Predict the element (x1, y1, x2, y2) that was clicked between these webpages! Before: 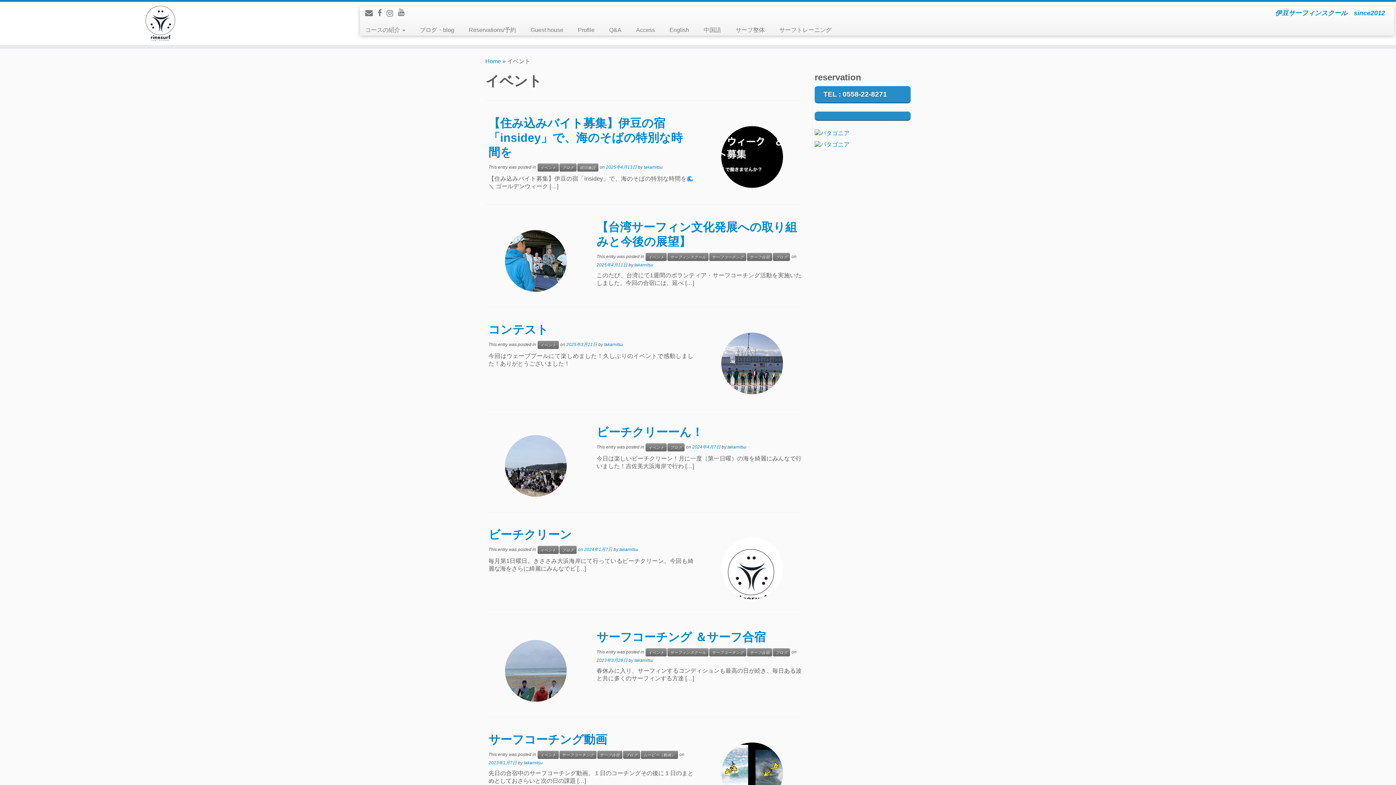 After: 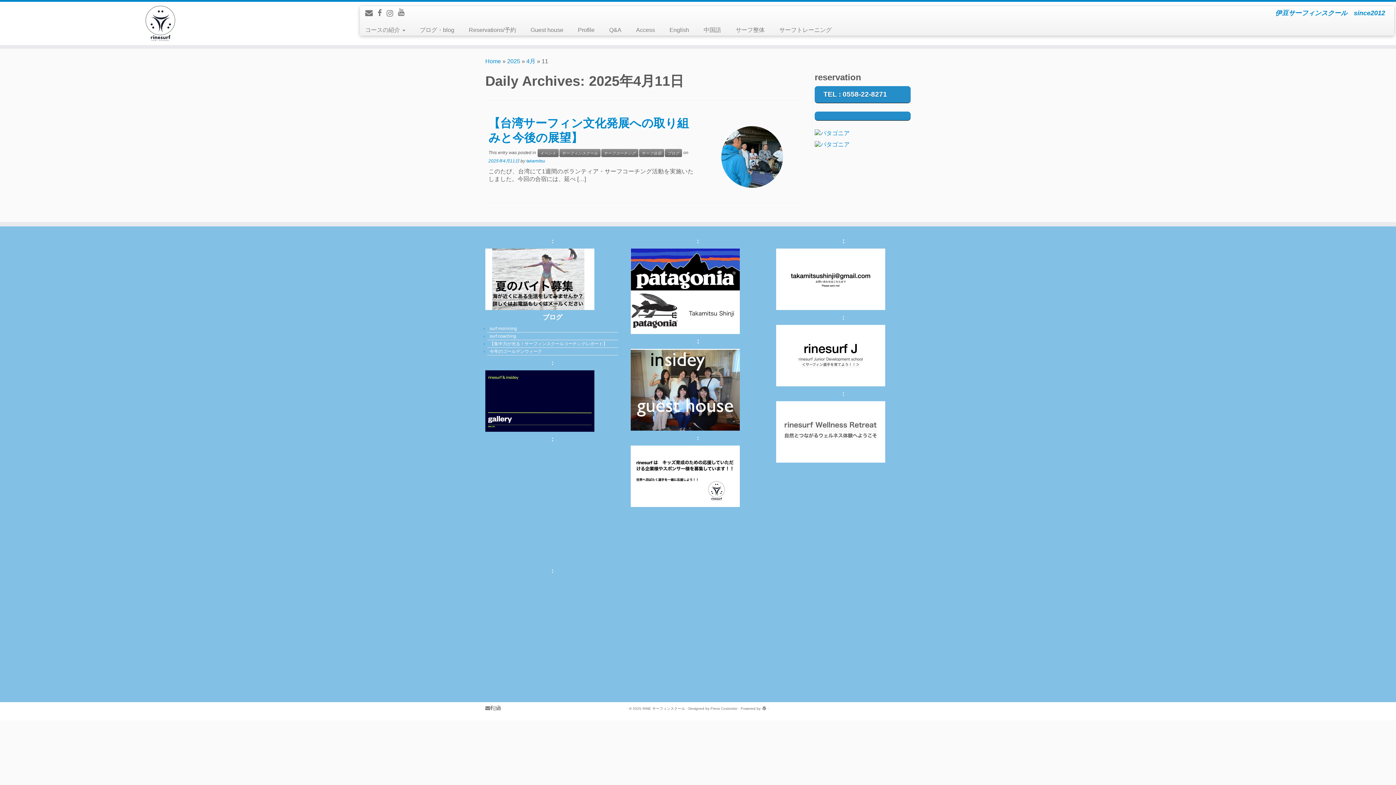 Action: label: 2025年4月11日 bbox: (596, 262, 627, 267)